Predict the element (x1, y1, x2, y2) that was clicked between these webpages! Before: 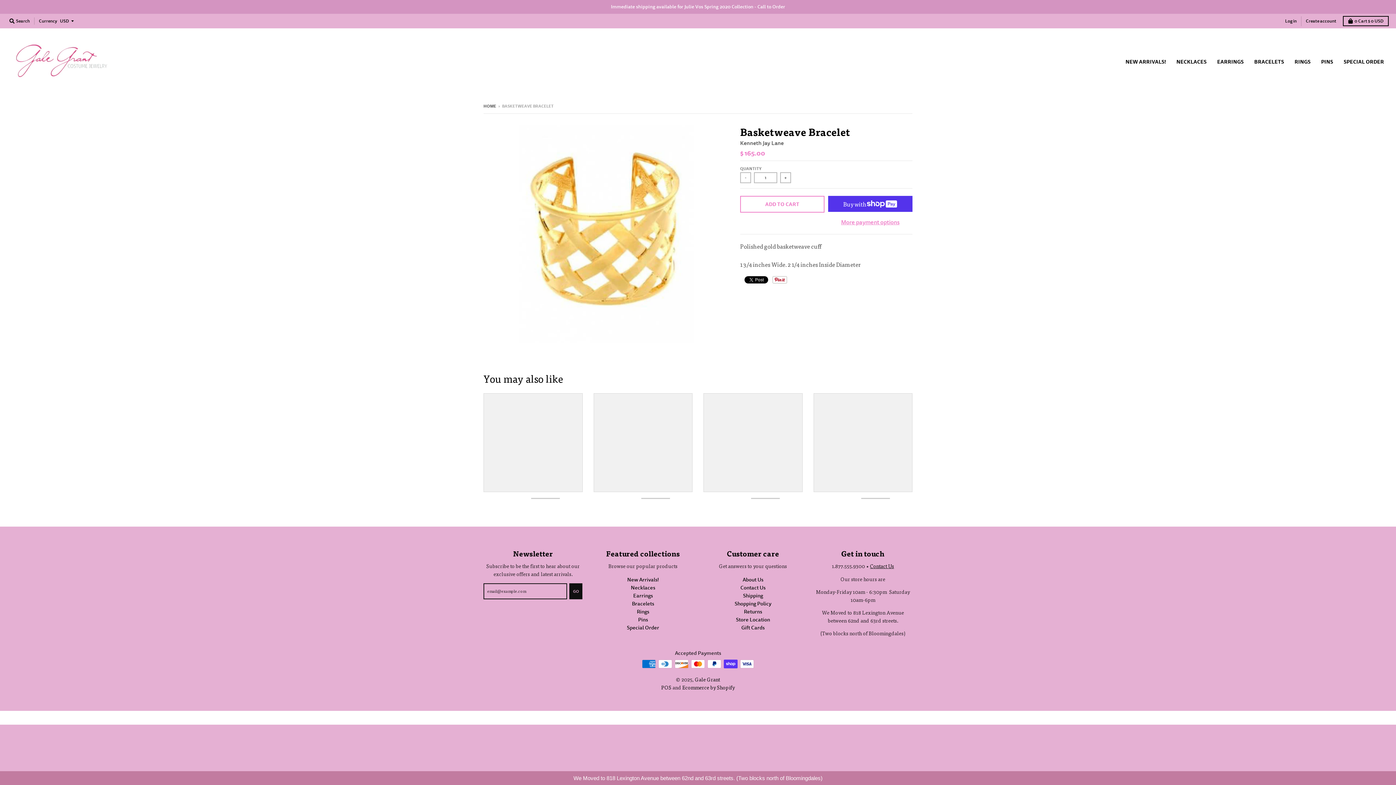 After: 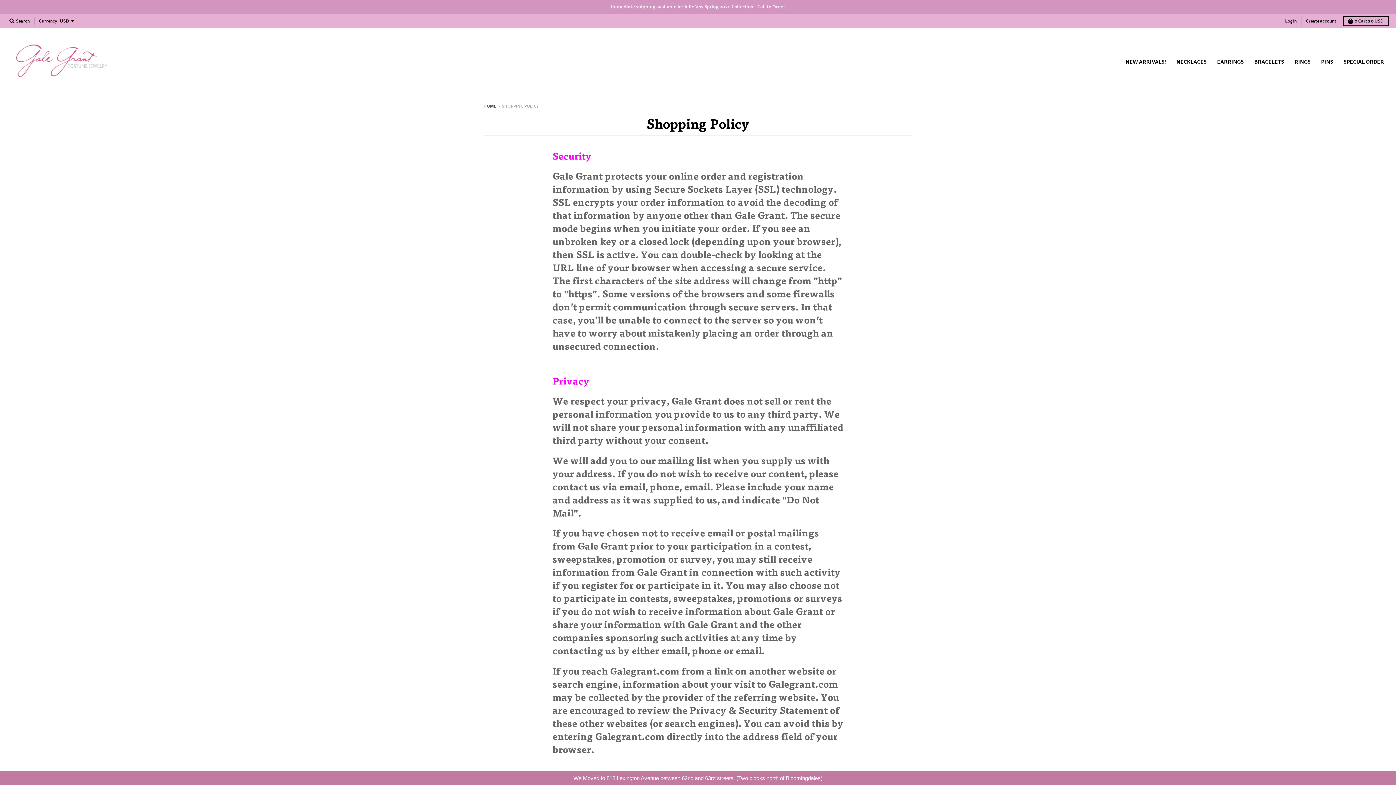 Action: bbox: (734, 600, 771, 607) label: Shopping Policy